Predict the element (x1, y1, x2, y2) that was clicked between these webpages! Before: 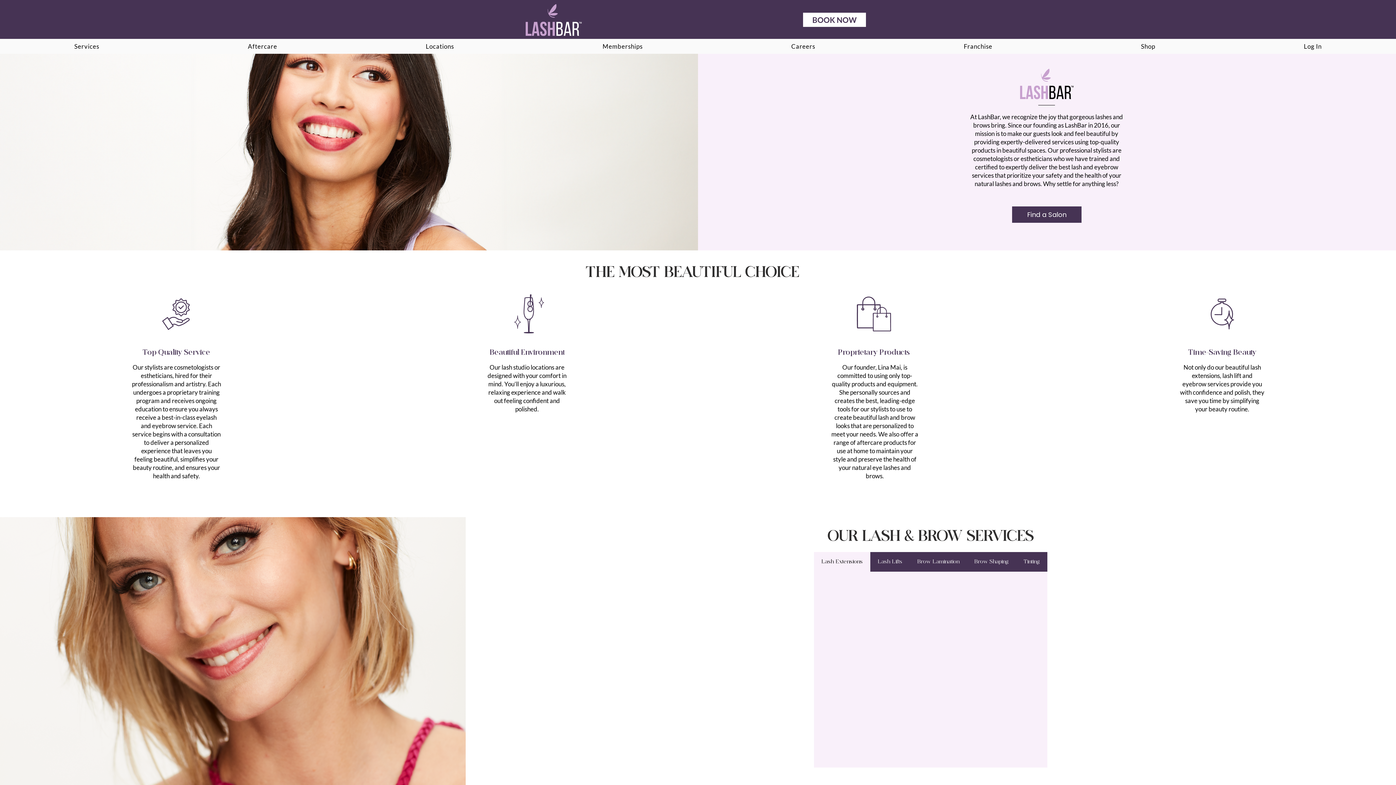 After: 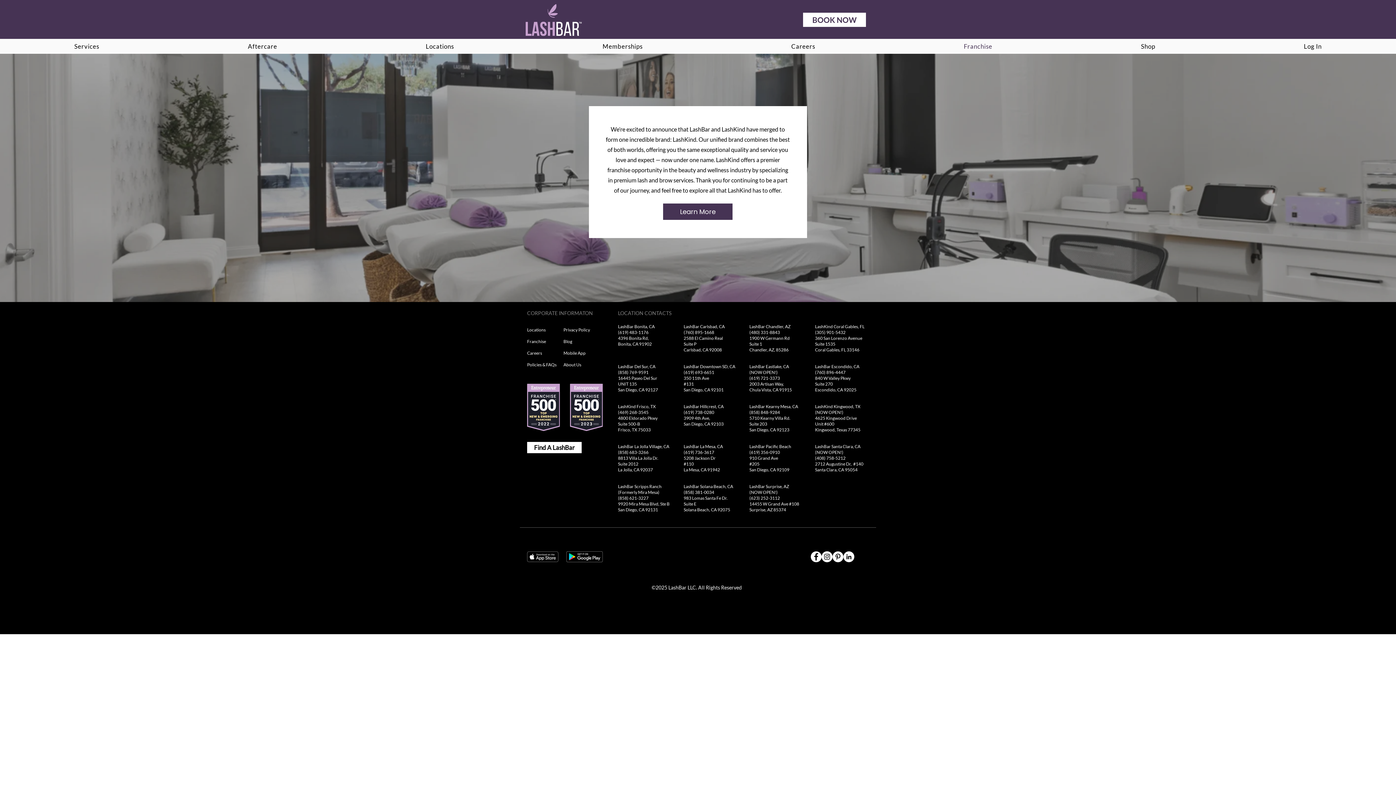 Action: bbox: (889, 38, 1066, 53) label: Franchise